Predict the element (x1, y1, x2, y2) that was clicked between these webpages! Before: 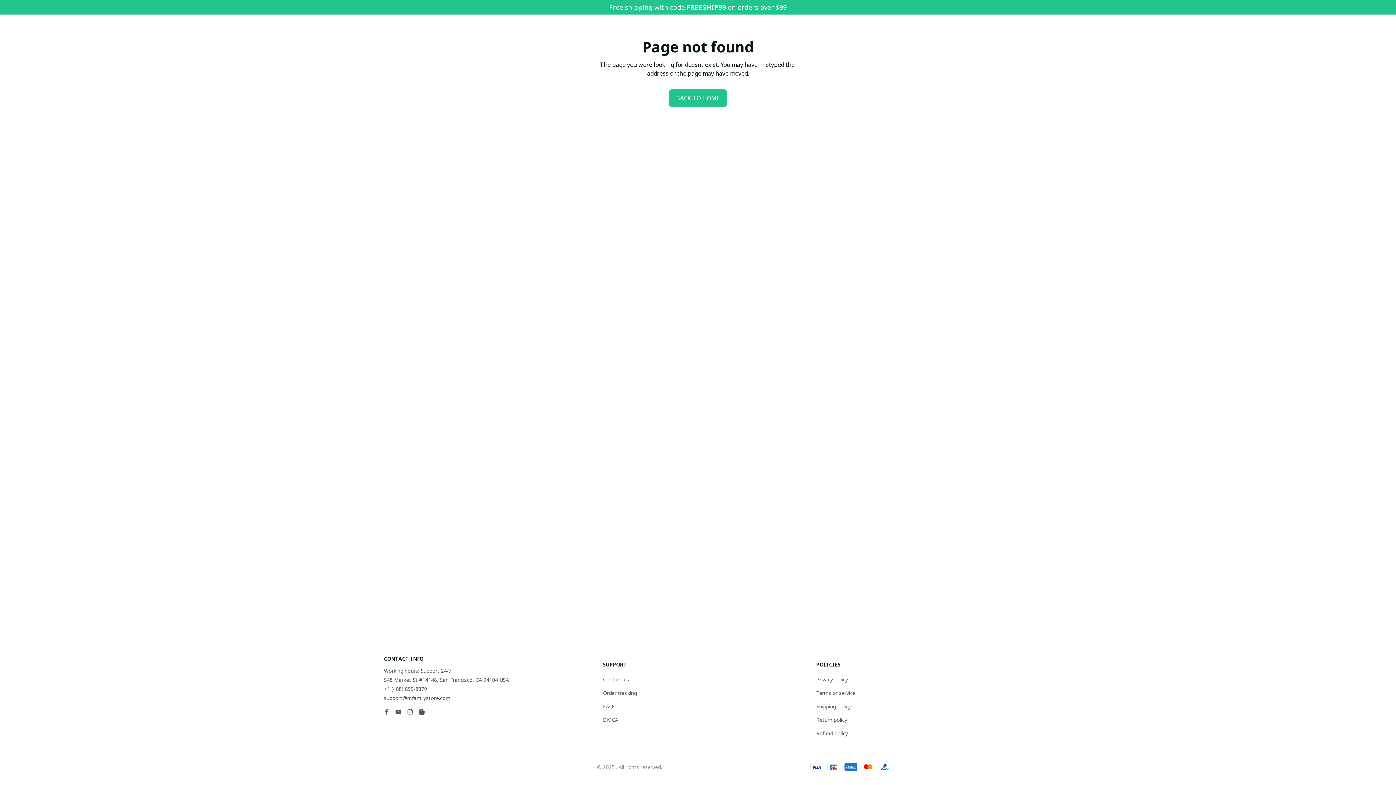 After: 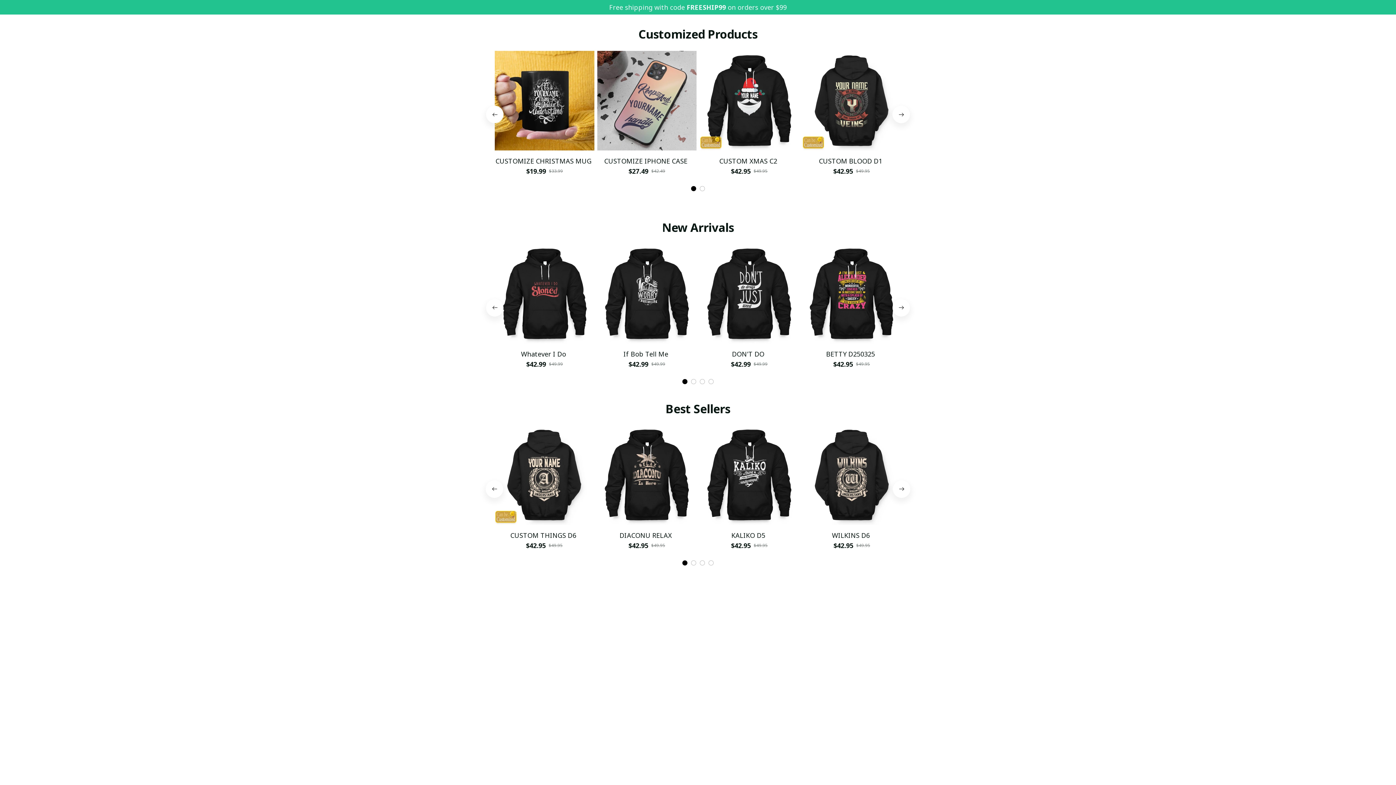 Action: bbox: (669, 89, 727, 106) label: BACK TO HOME